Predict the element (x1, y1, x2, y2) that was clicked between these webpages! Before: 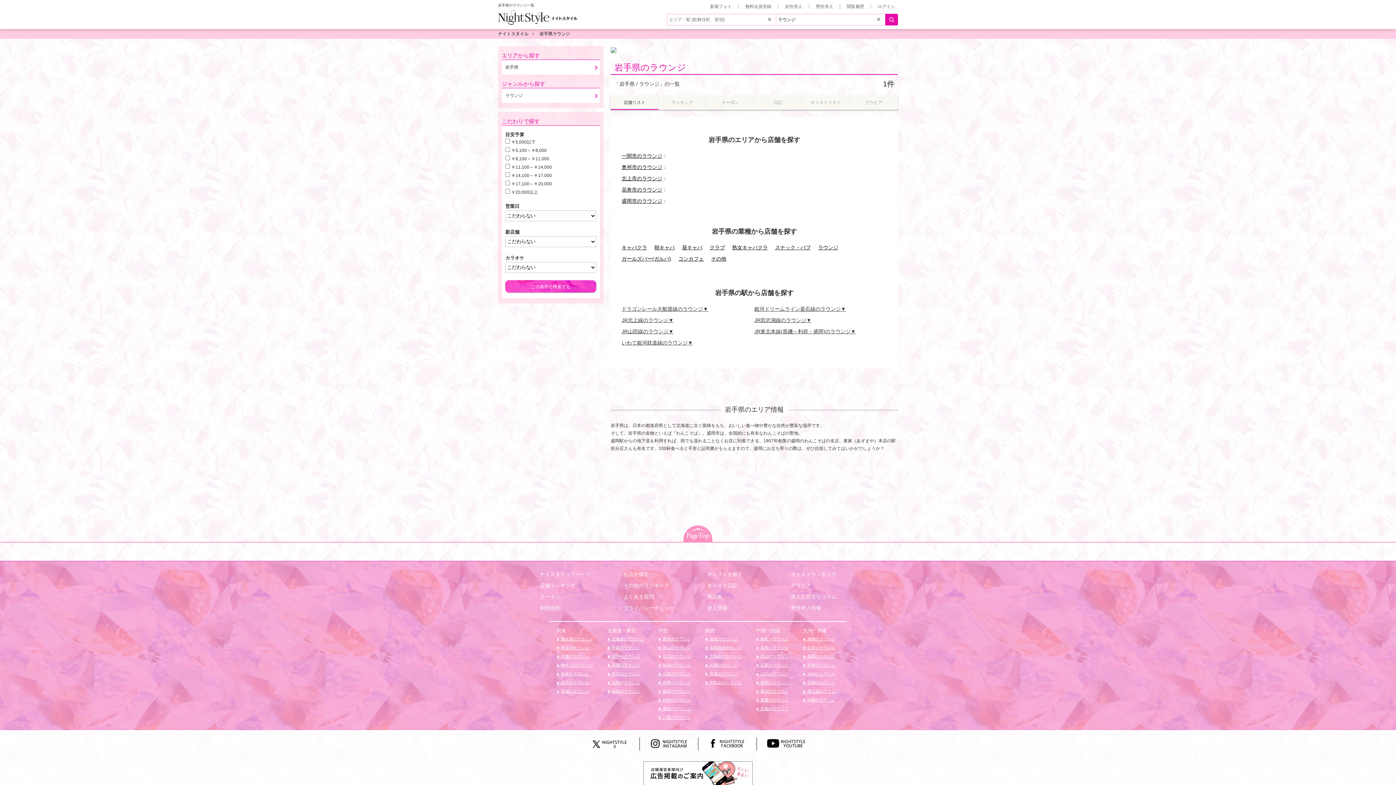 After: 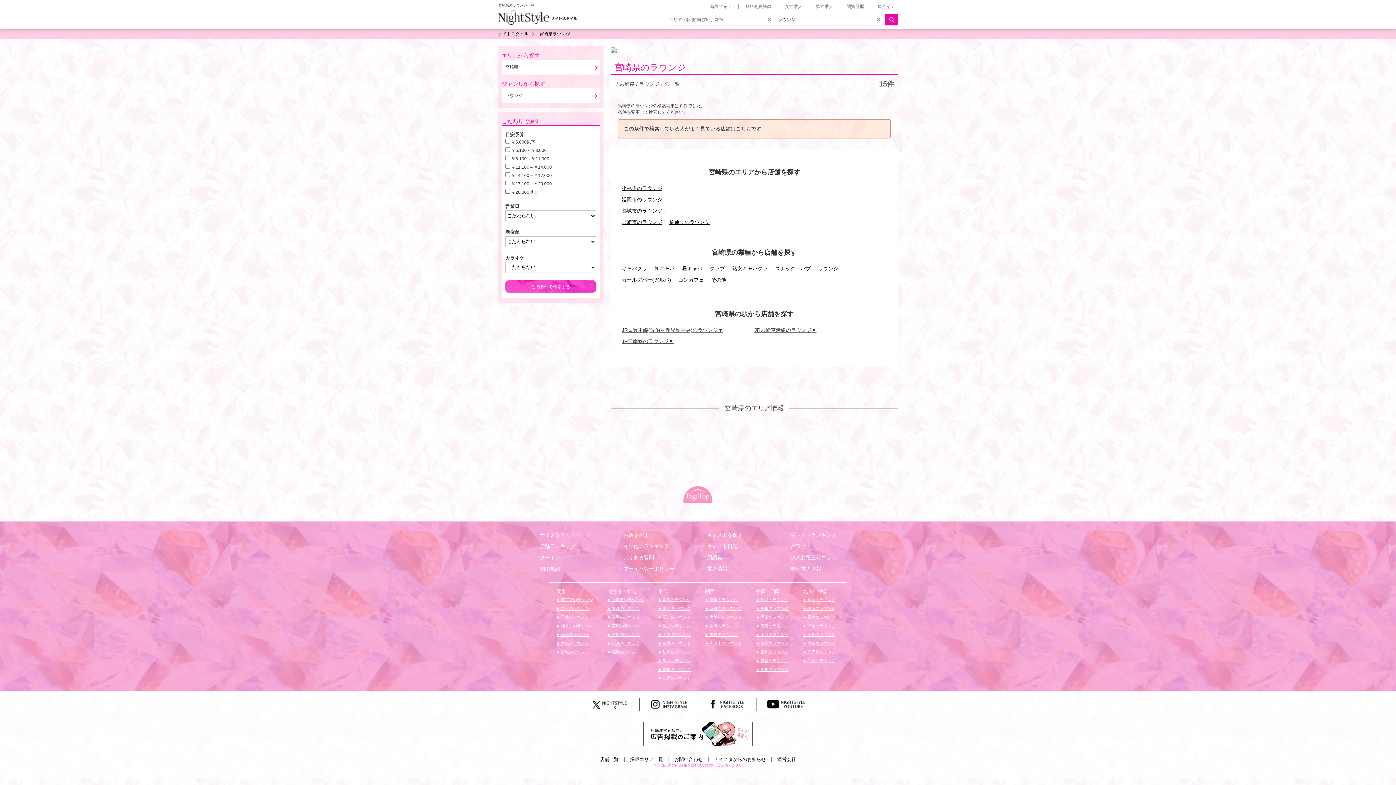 Action: bbox: (803, 680, 835, 685) label:  宮崎のラウンジ